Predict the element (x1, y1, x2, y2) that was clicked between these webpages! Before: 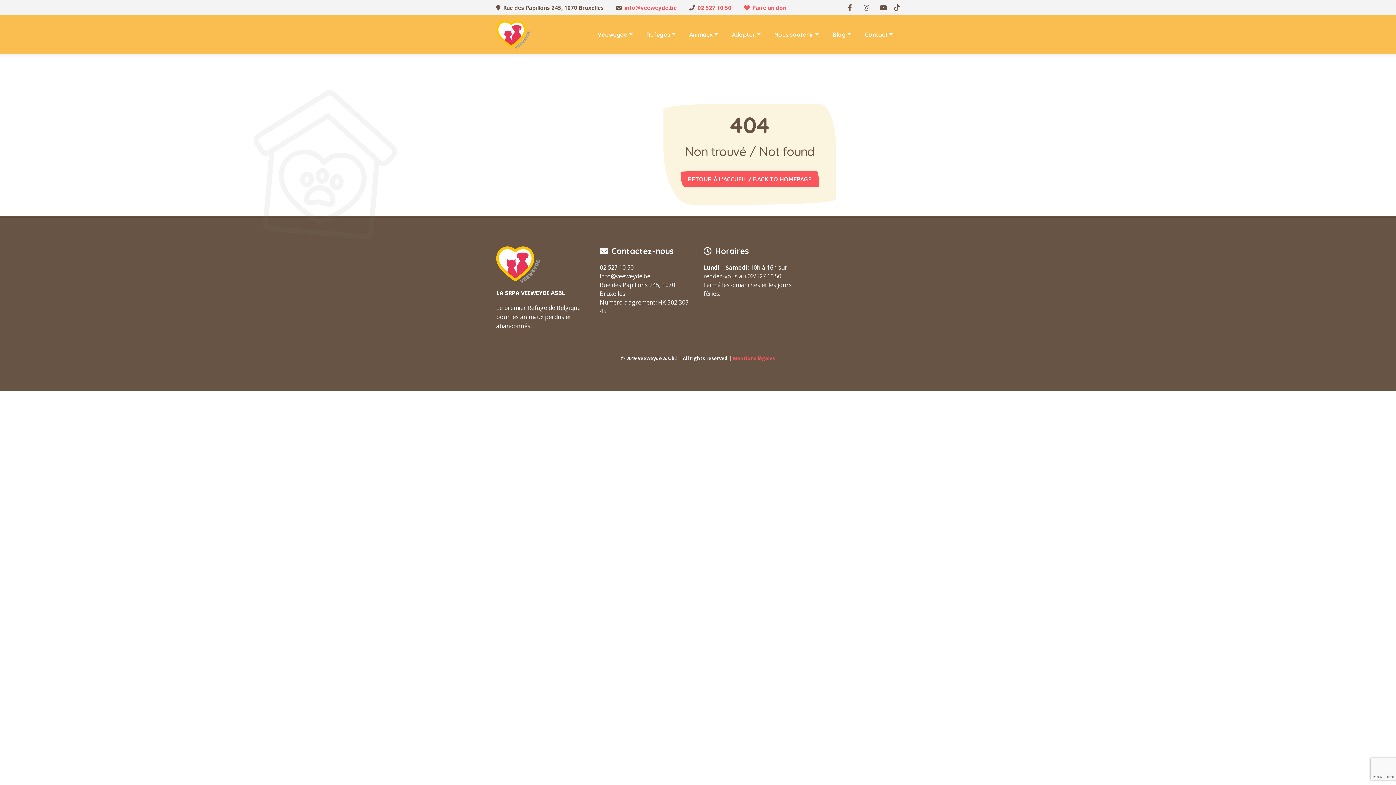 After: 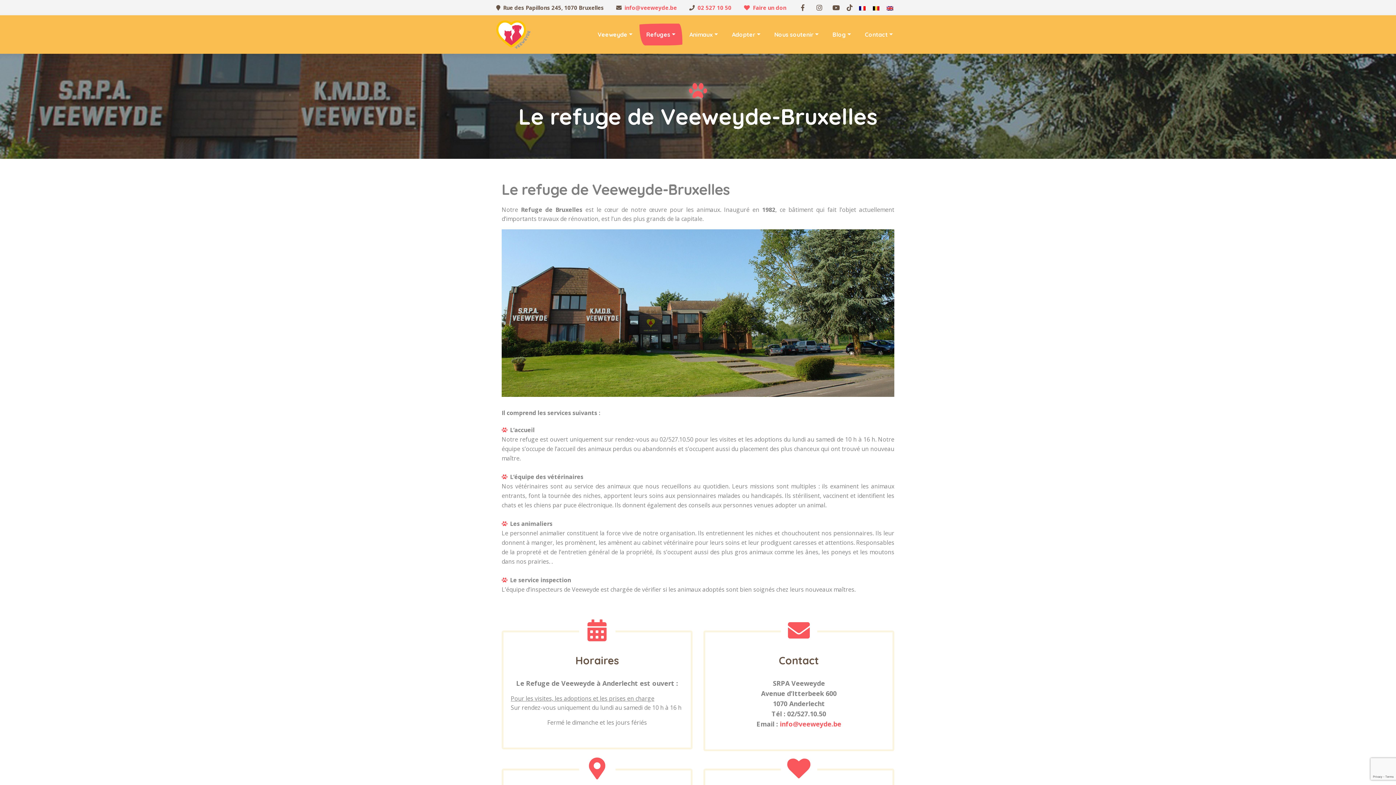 Action: label: Refuges bbox: (639, 23, 682, 45)